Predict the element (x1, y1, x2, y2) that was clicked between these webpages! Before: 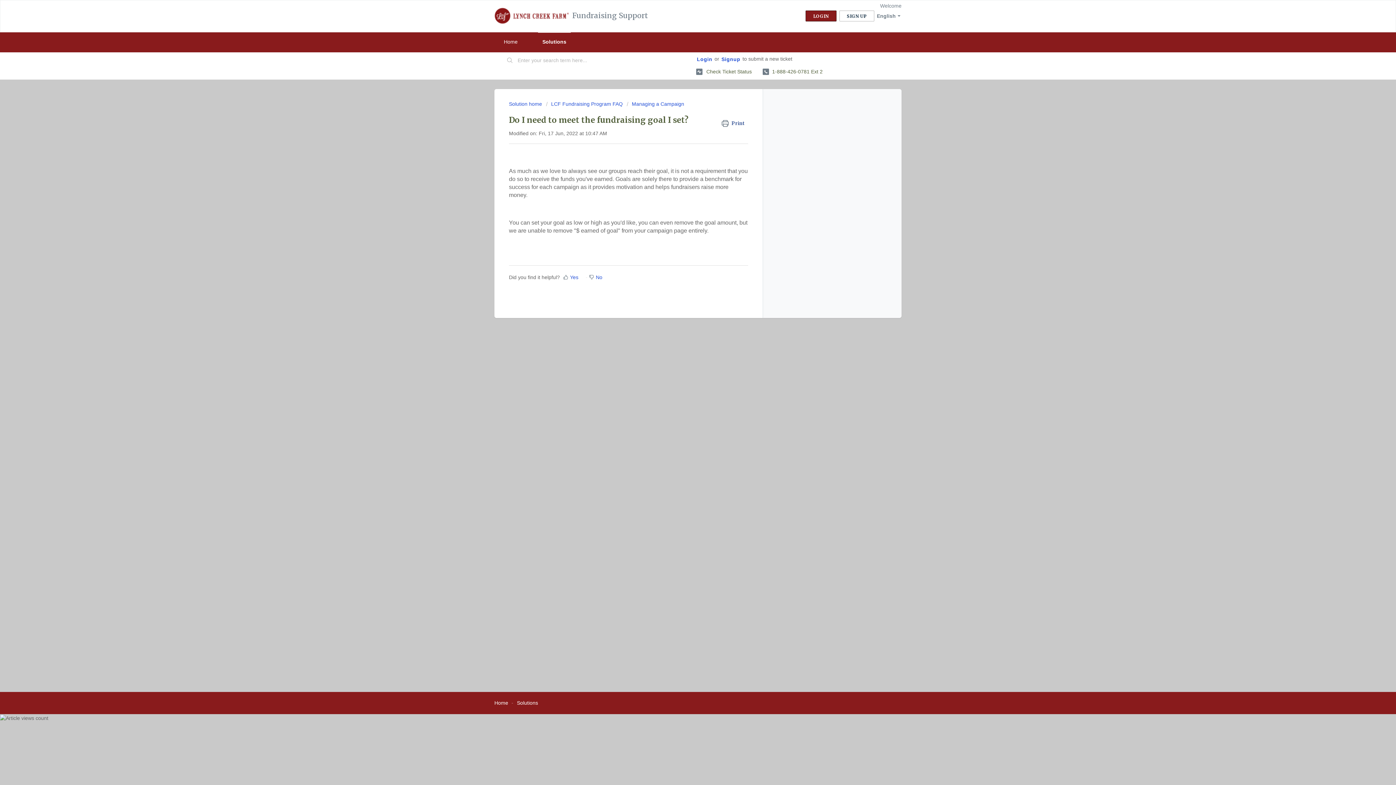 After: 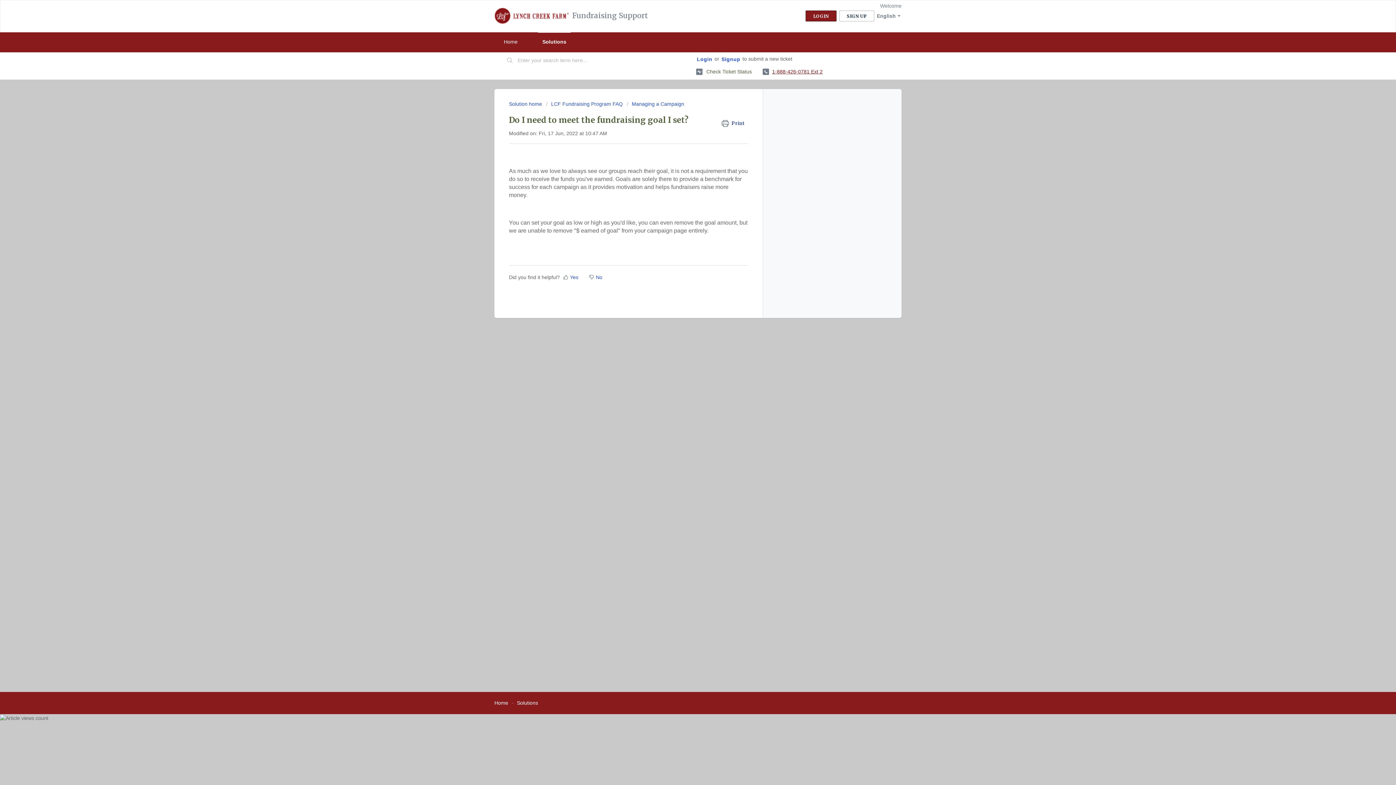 Action: bbox: (762, 65, 822, 78) label:  1-888-426-0781 Ext 2